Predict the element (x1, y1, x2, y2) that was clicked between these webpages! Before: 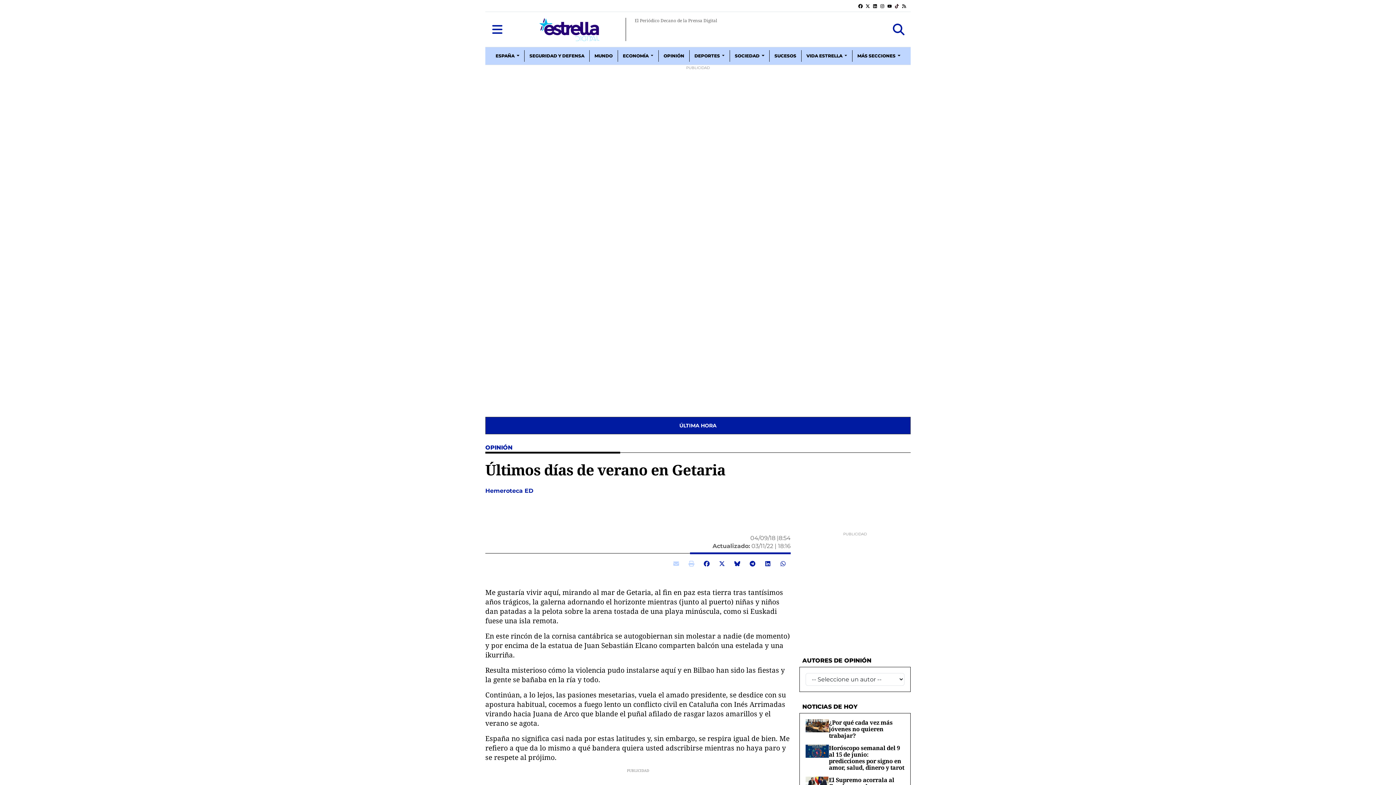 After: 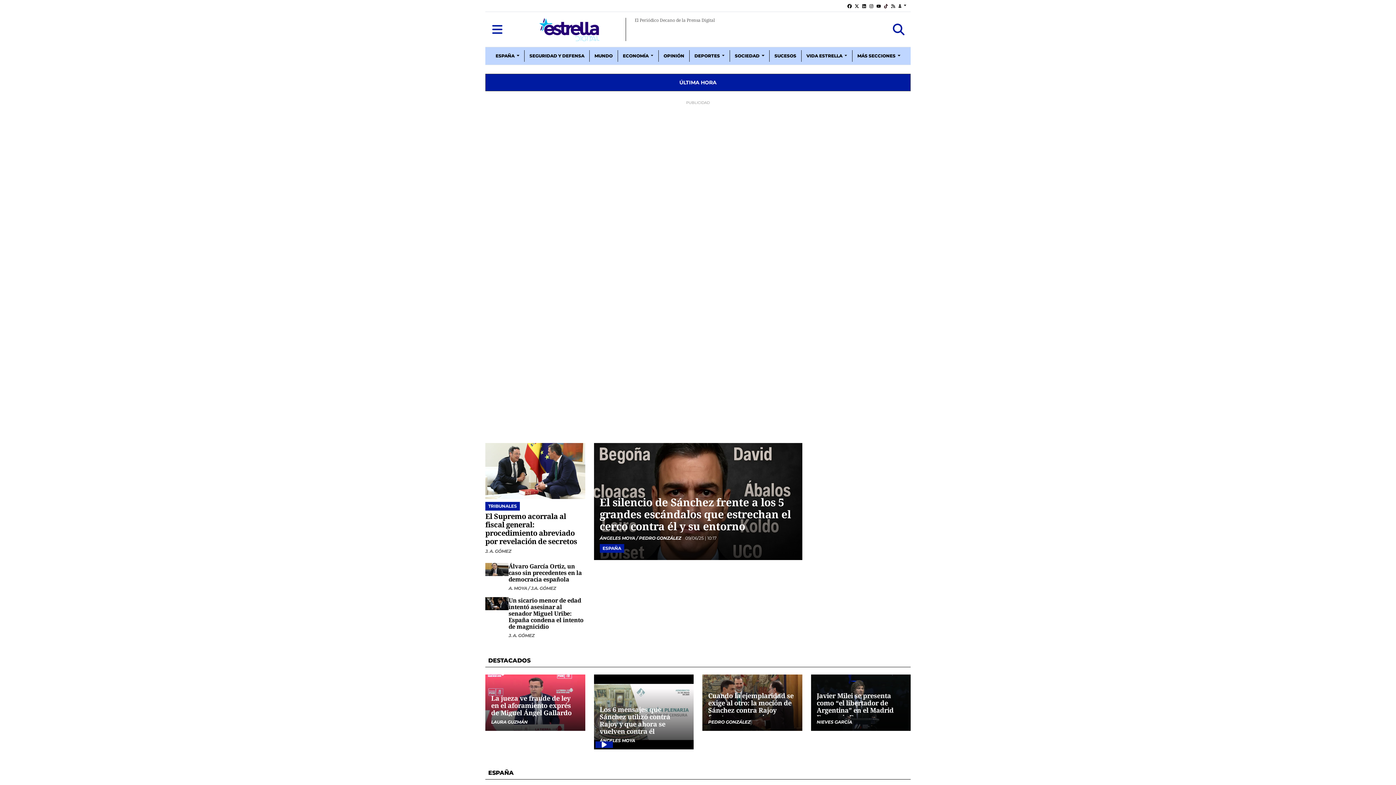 Action: bbox: (512, 17, 717, 41) label: El Periódico Decano de la Prensa Digital